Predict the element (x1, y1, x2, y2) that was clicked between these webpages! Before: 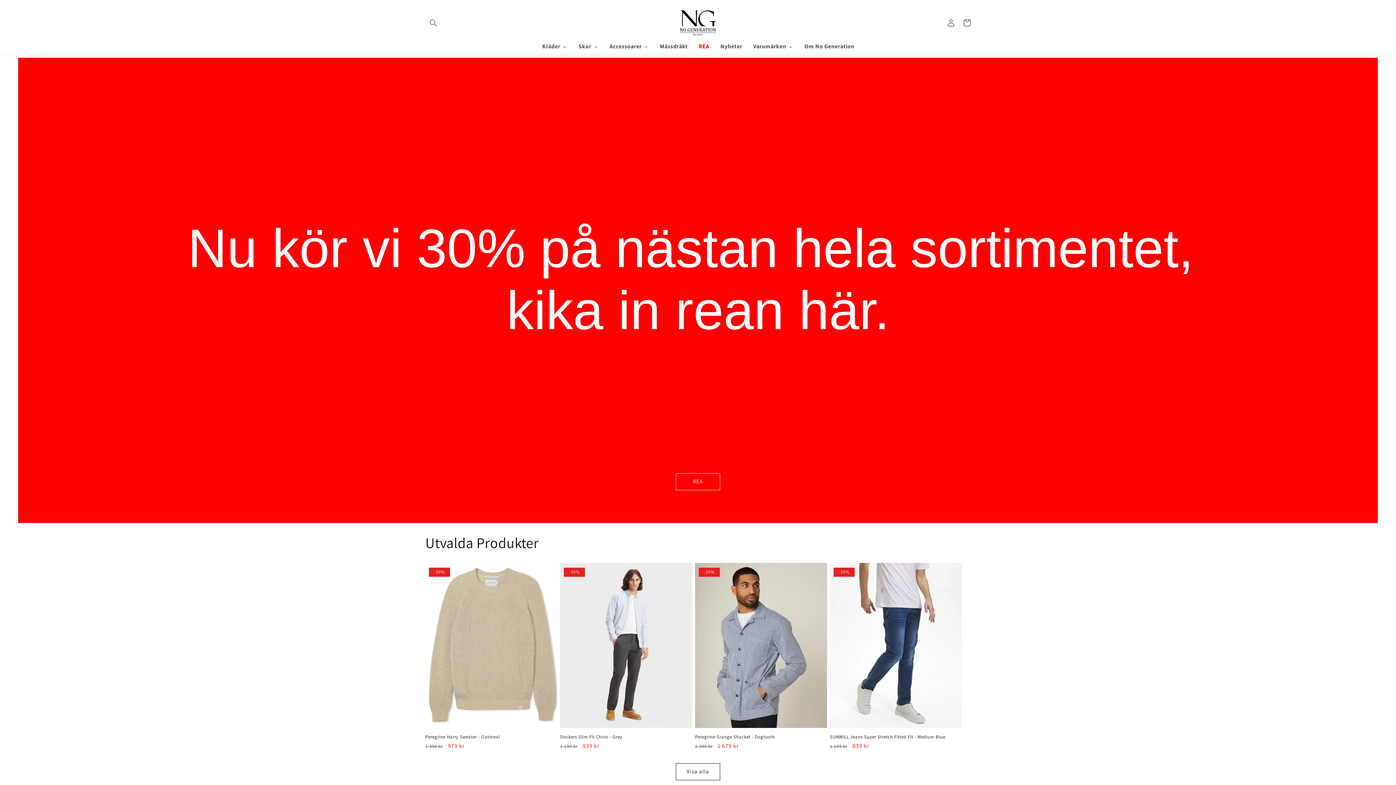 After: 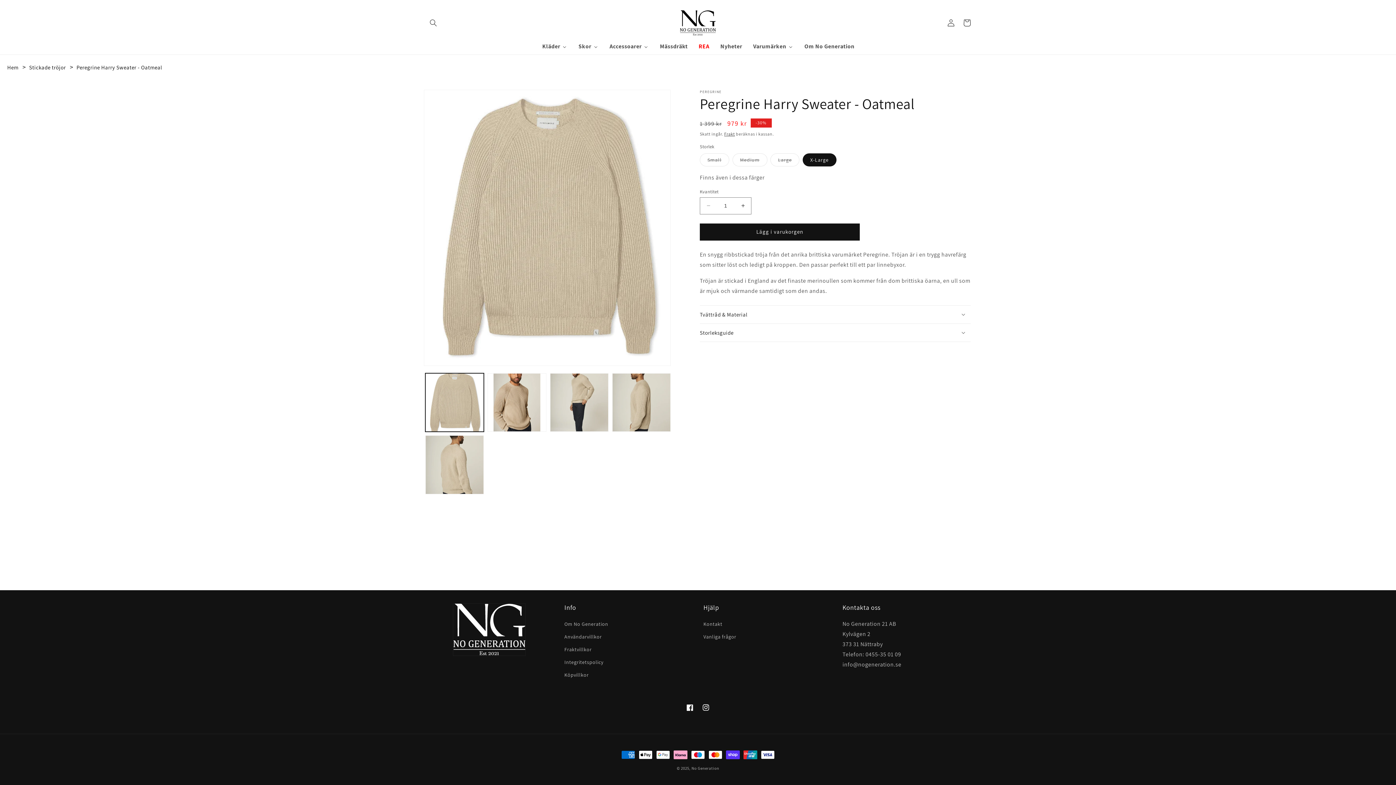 Action: label: Peregrine Harry Sweater - Oatmeal bbox: (425, 734, 557, 740)